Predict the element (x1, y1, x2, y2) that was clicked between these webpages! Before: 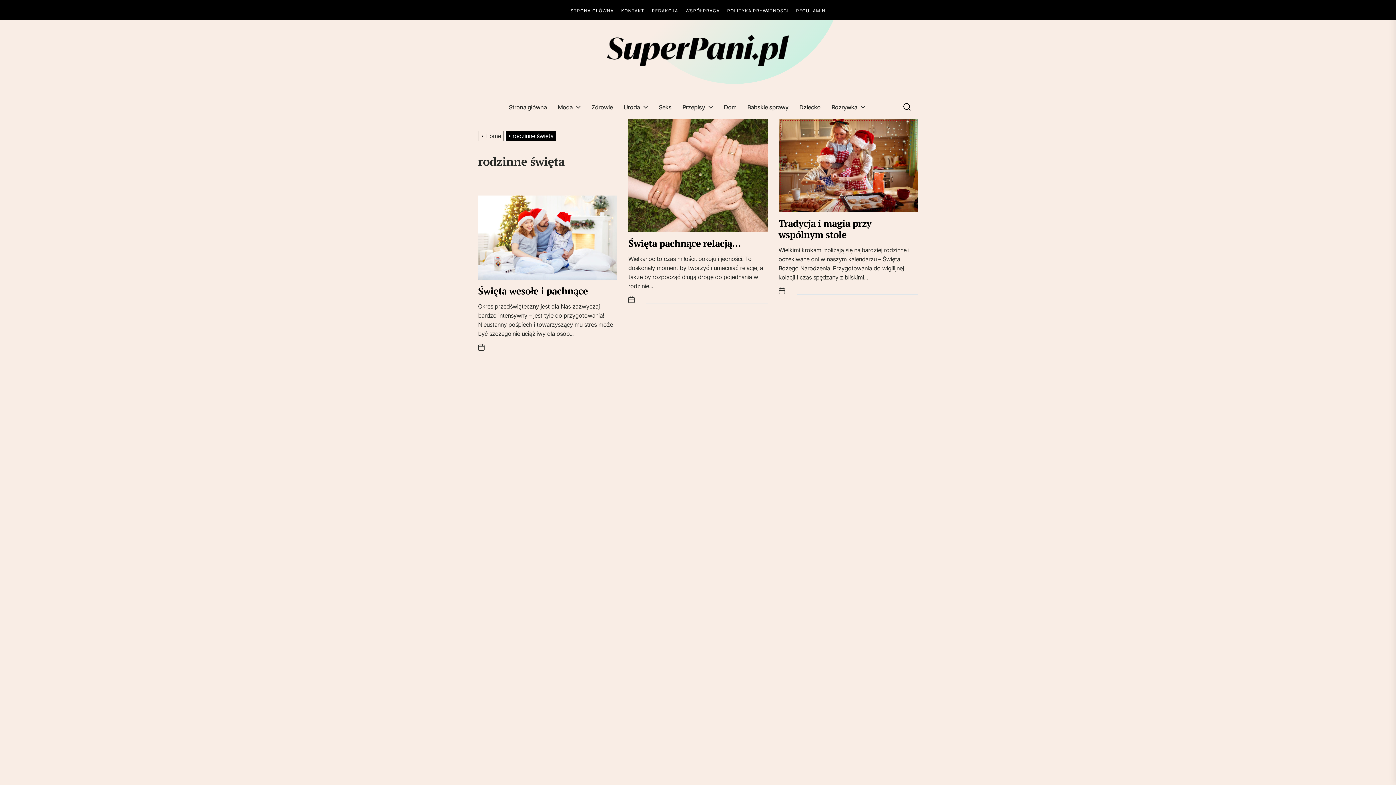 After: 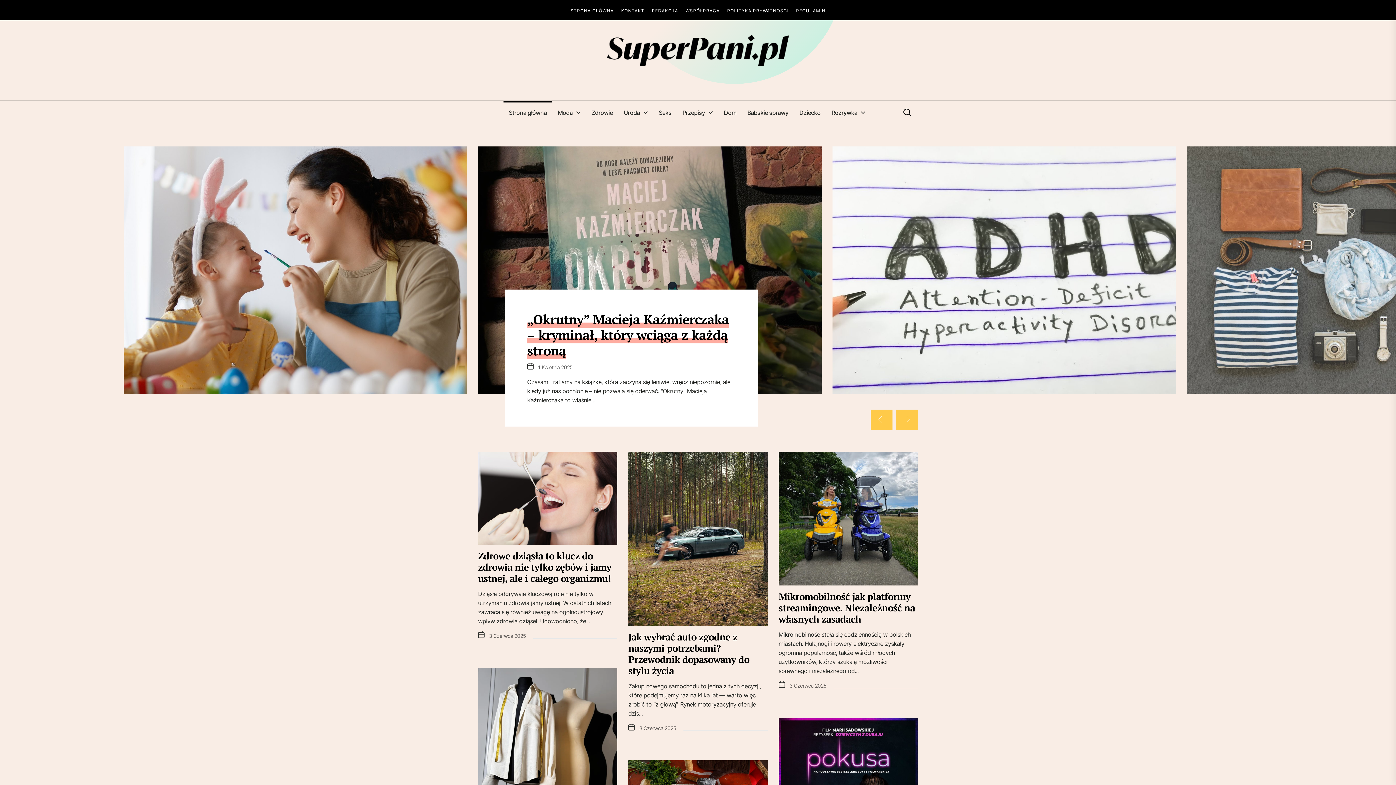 Action: bbox: (478, 132, 505, 139) label: Home